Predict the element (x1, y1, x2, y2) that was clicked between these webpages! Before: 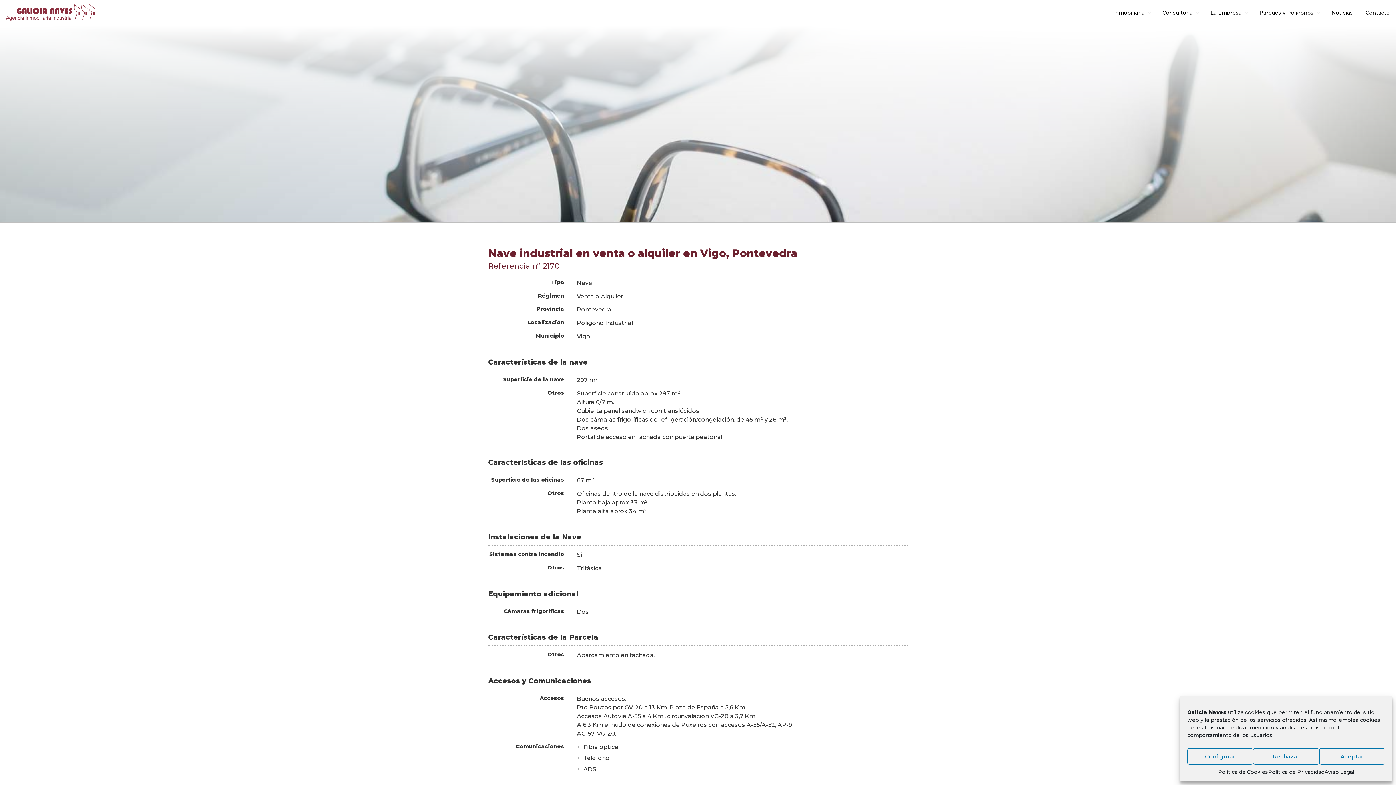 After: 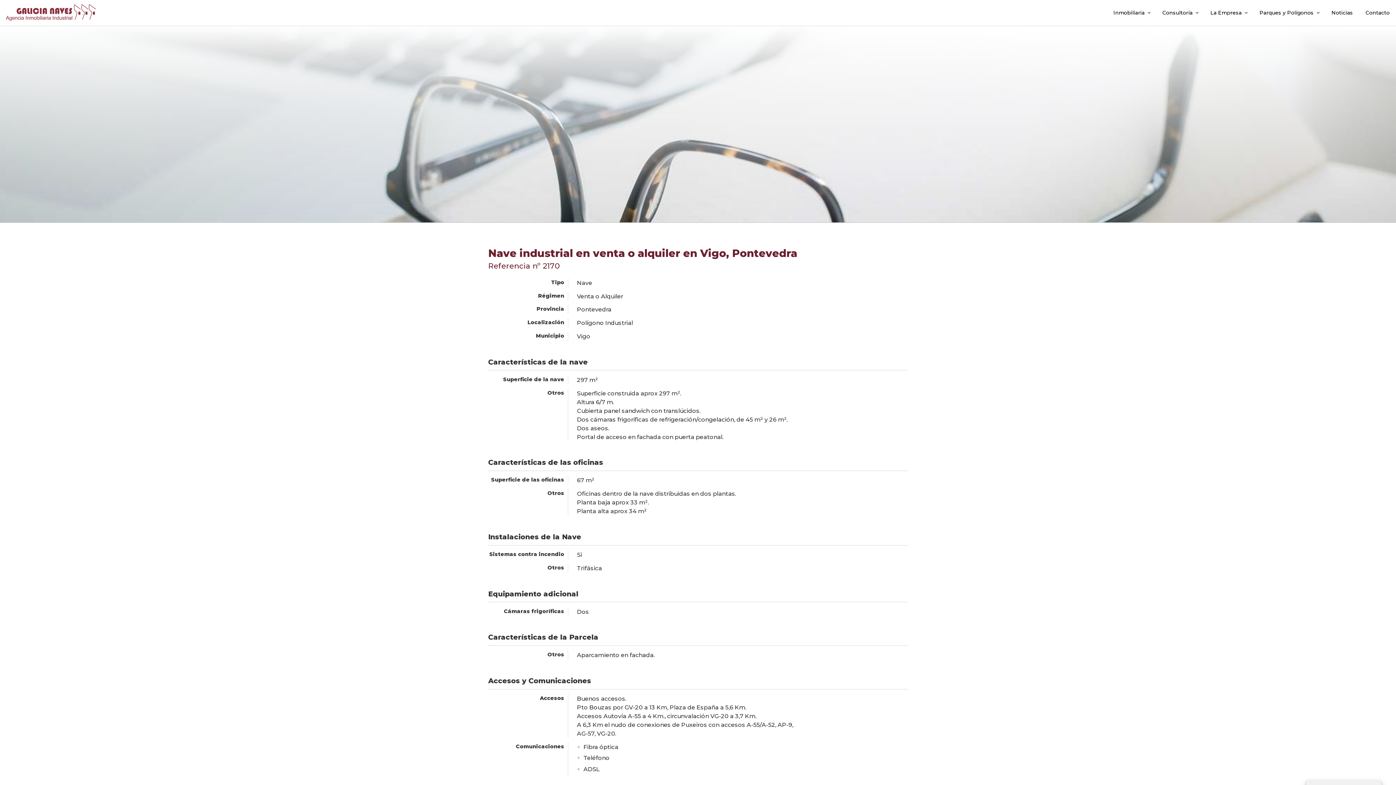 Action: label: Rechazar bbox: (1253, 748, 1319, 765)